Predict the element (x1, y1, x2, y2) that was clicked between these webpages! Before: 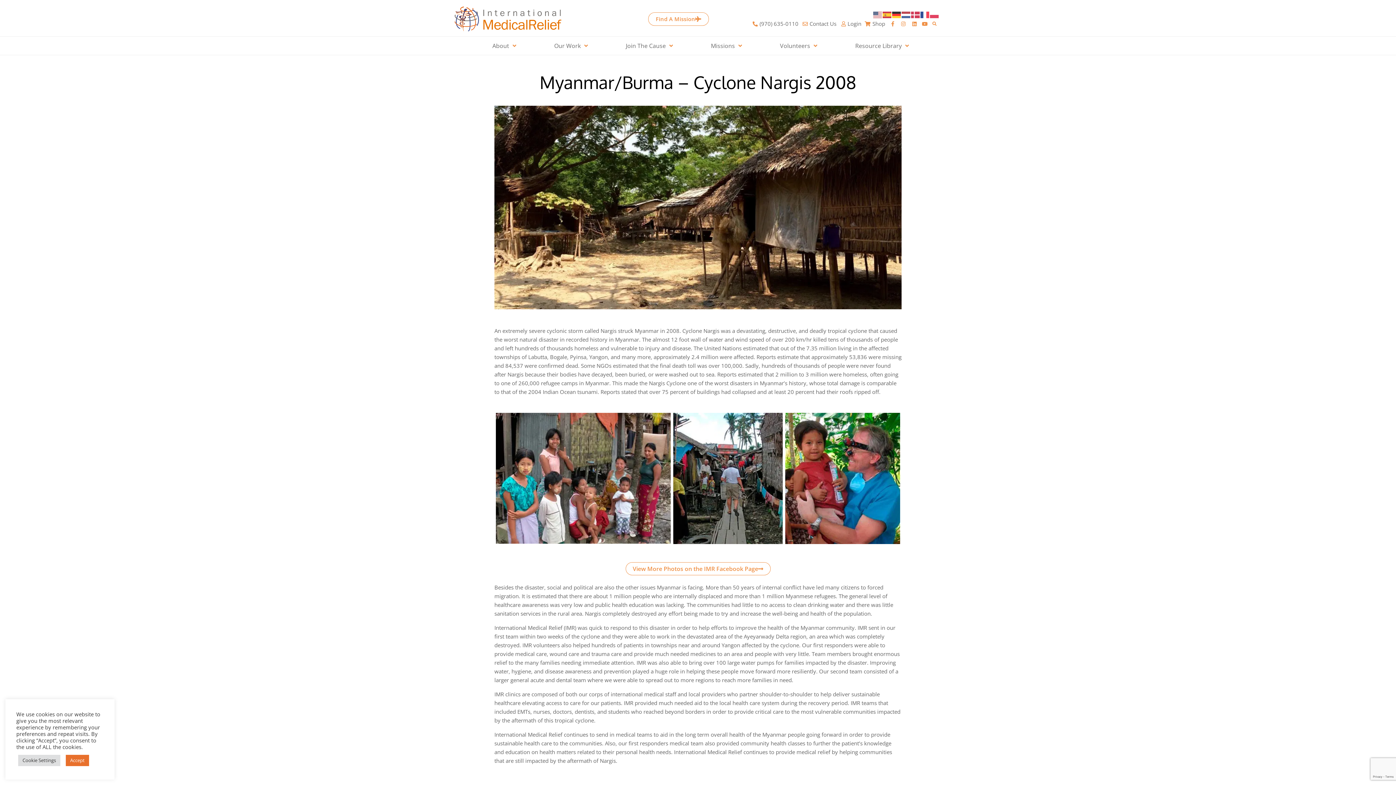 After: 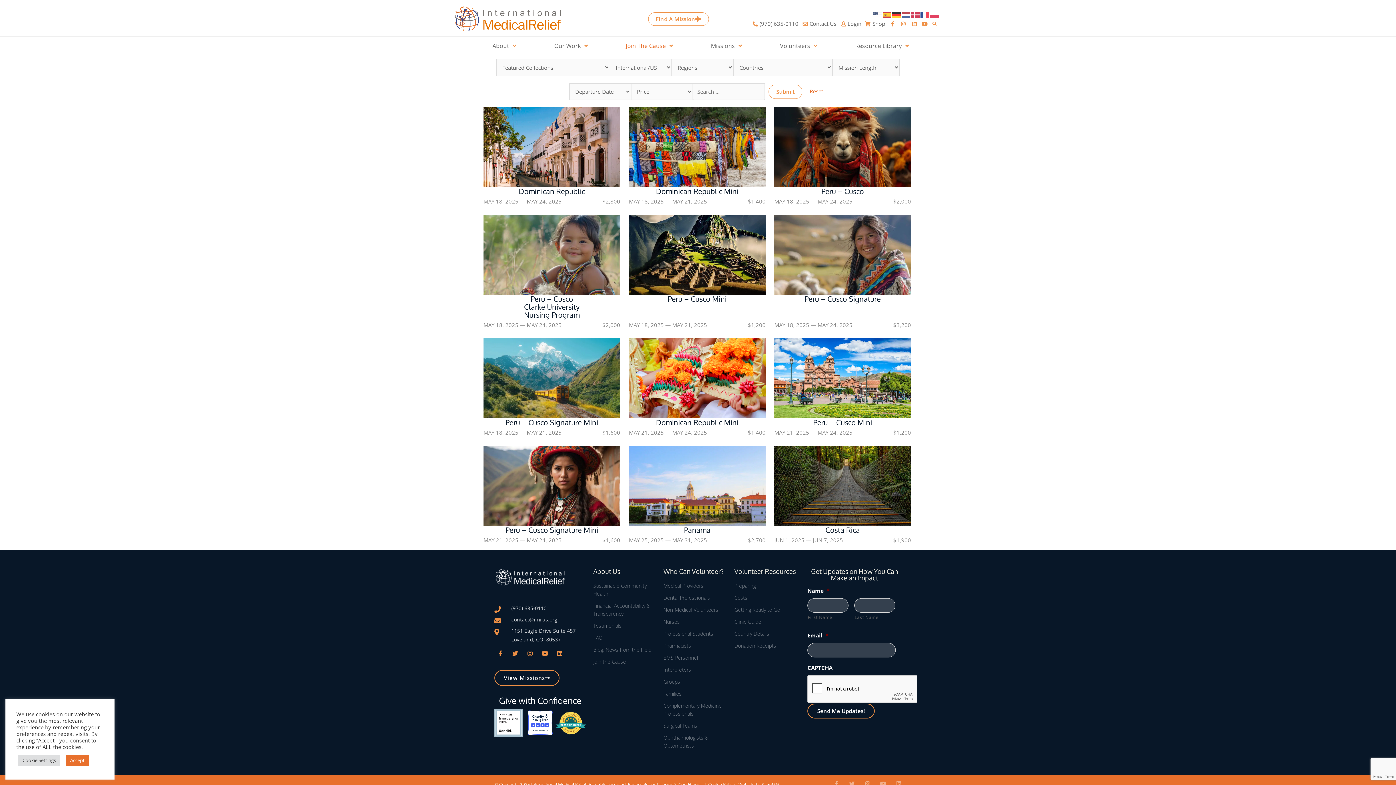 Action: bbox: (648, 12, 709, 25) label: Find A Mission